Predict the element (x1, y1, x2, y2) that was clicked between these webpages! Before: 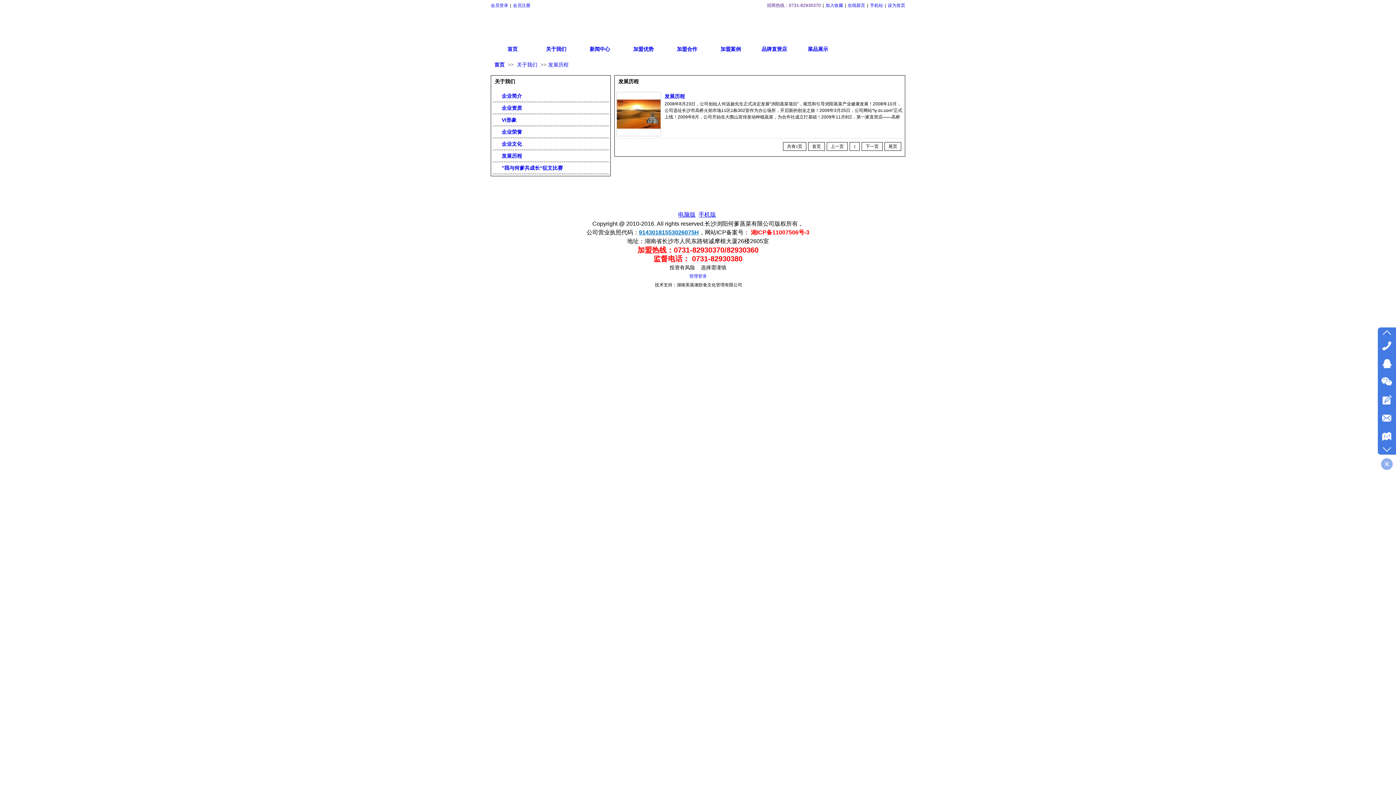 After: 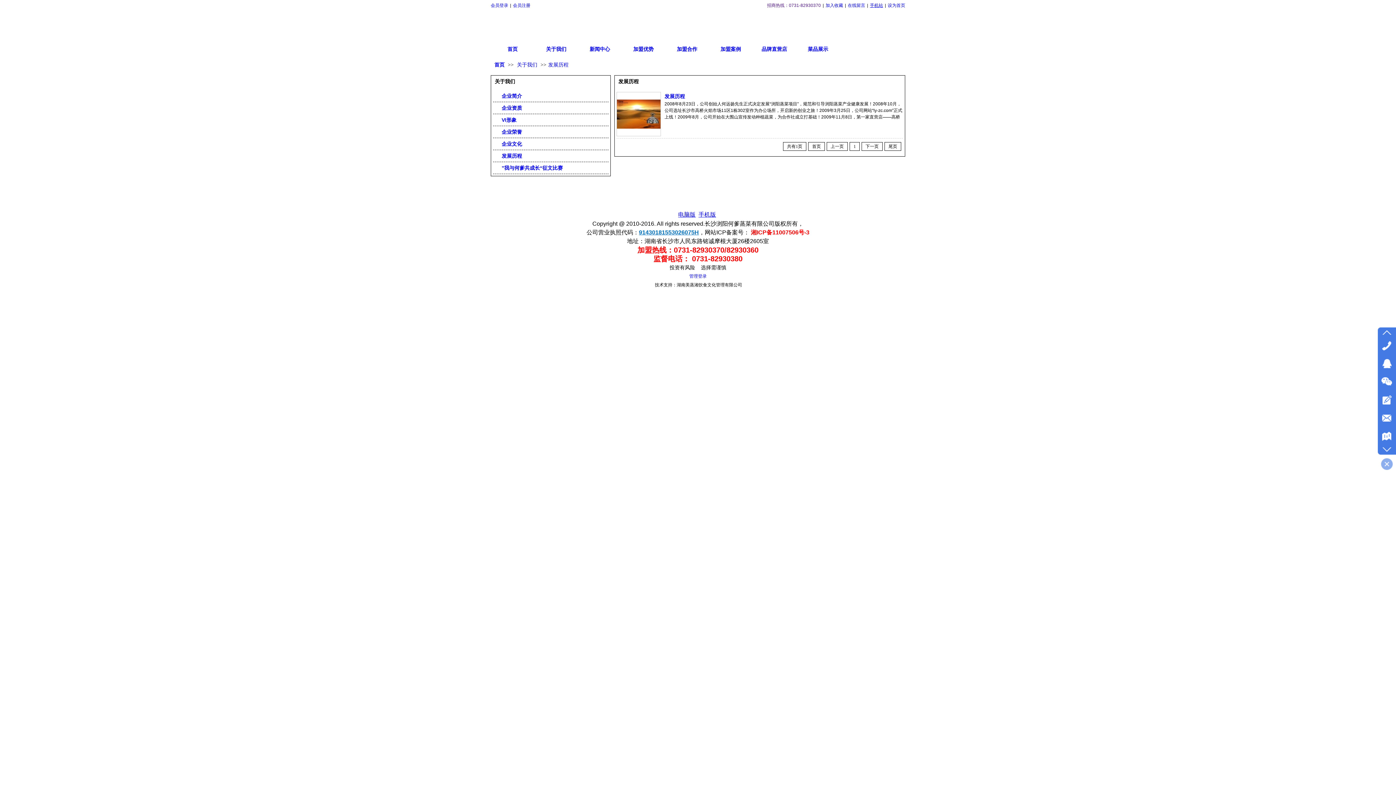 Action: label: 手机站 bbox: (870, 2, 883, 8)